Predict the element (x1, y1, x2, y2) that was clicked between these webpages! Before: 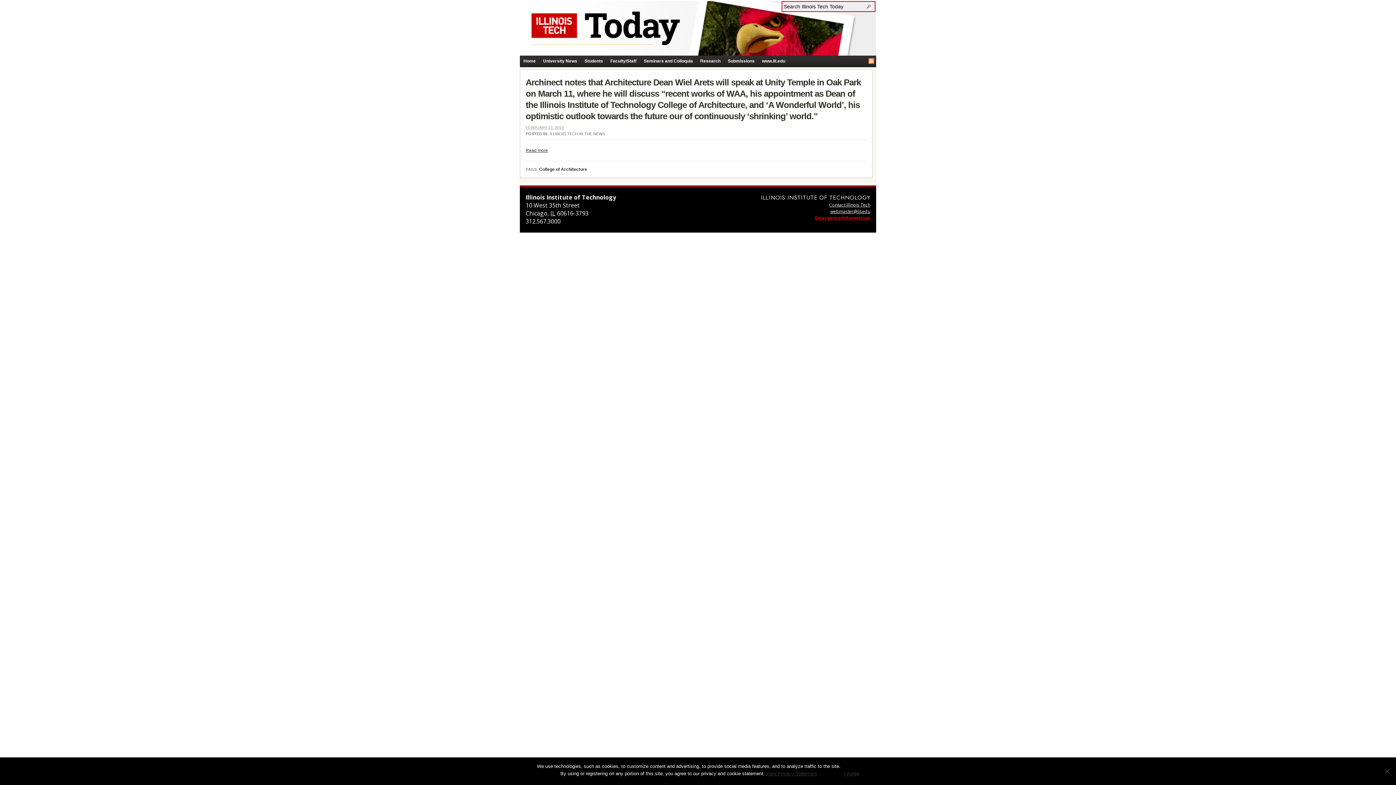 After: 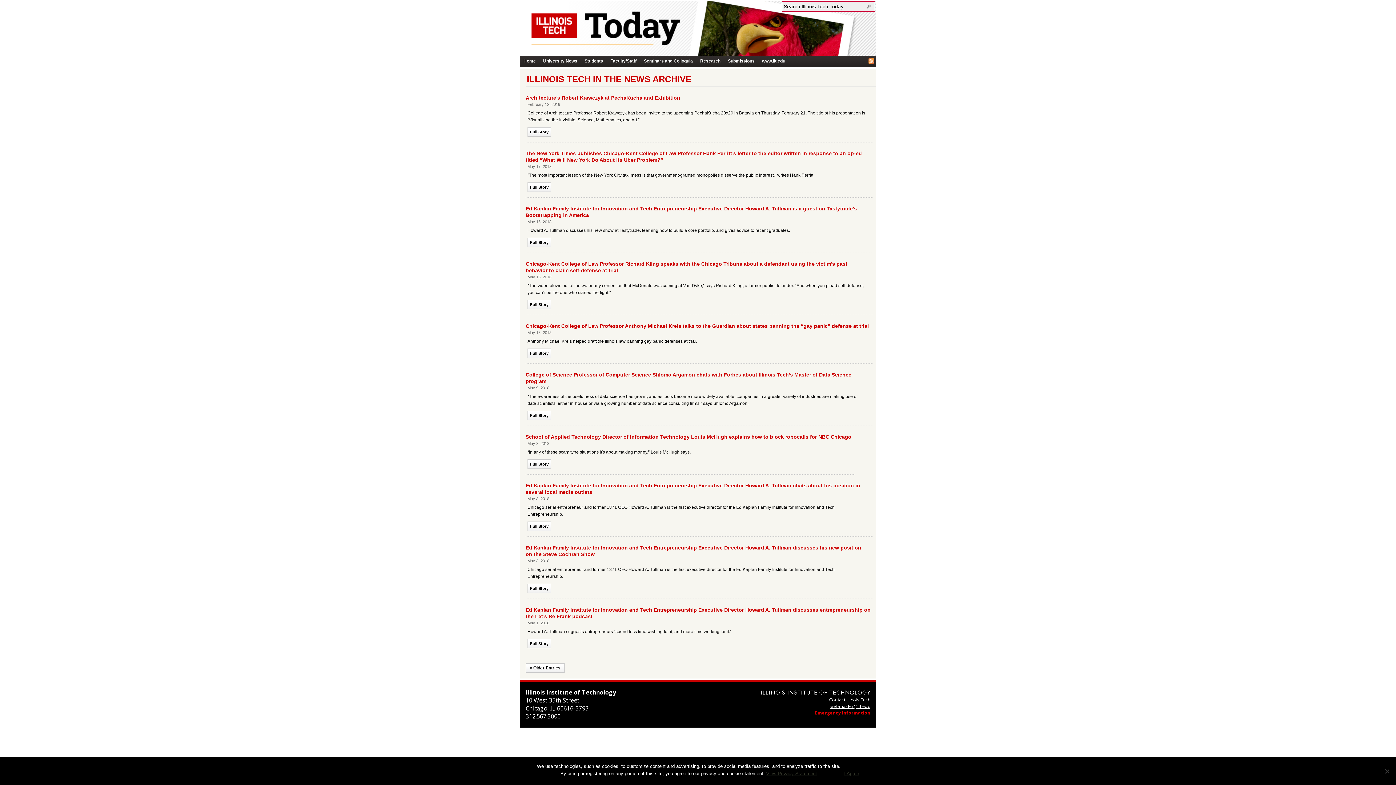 Action: label: ILLINOIS TECH IN THE NEWS bbox: (549, 131, 605, 136)